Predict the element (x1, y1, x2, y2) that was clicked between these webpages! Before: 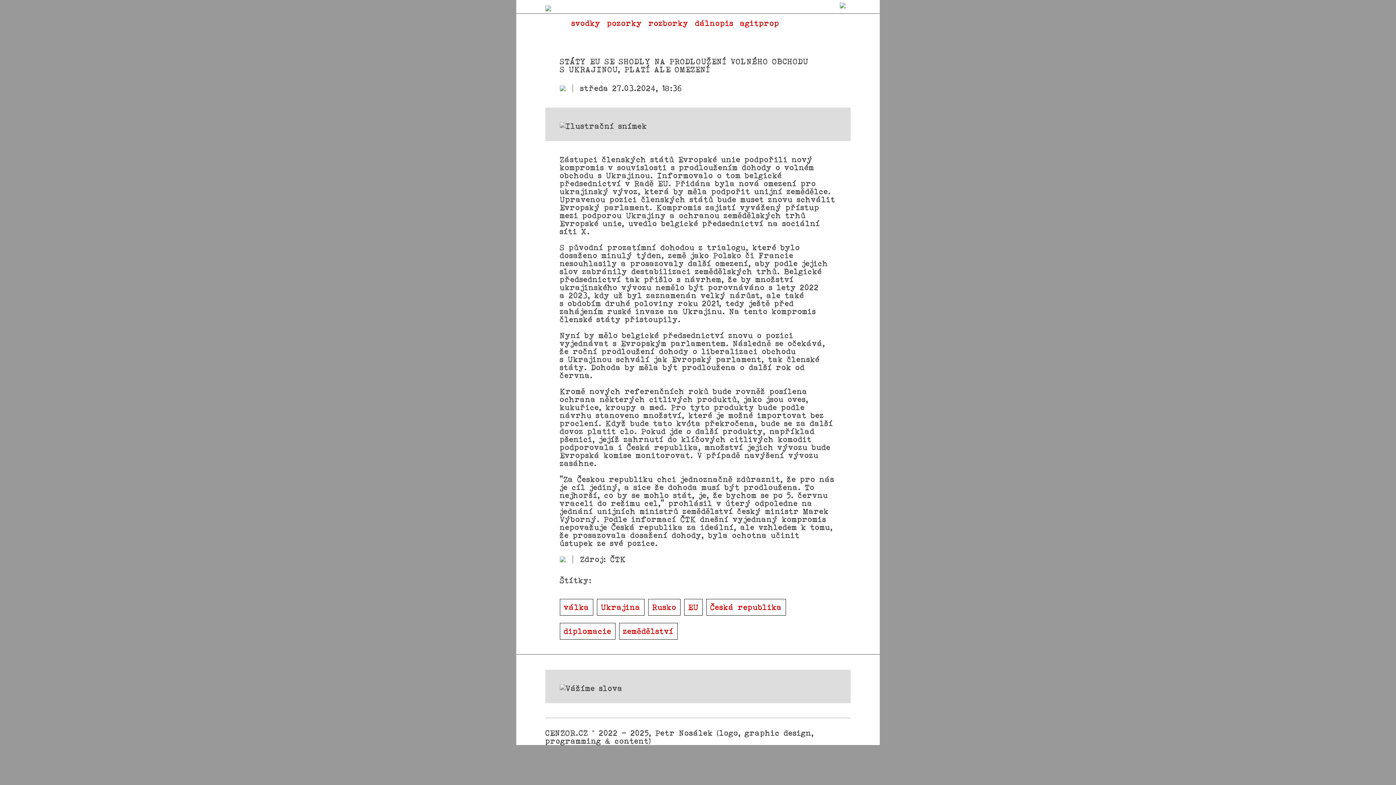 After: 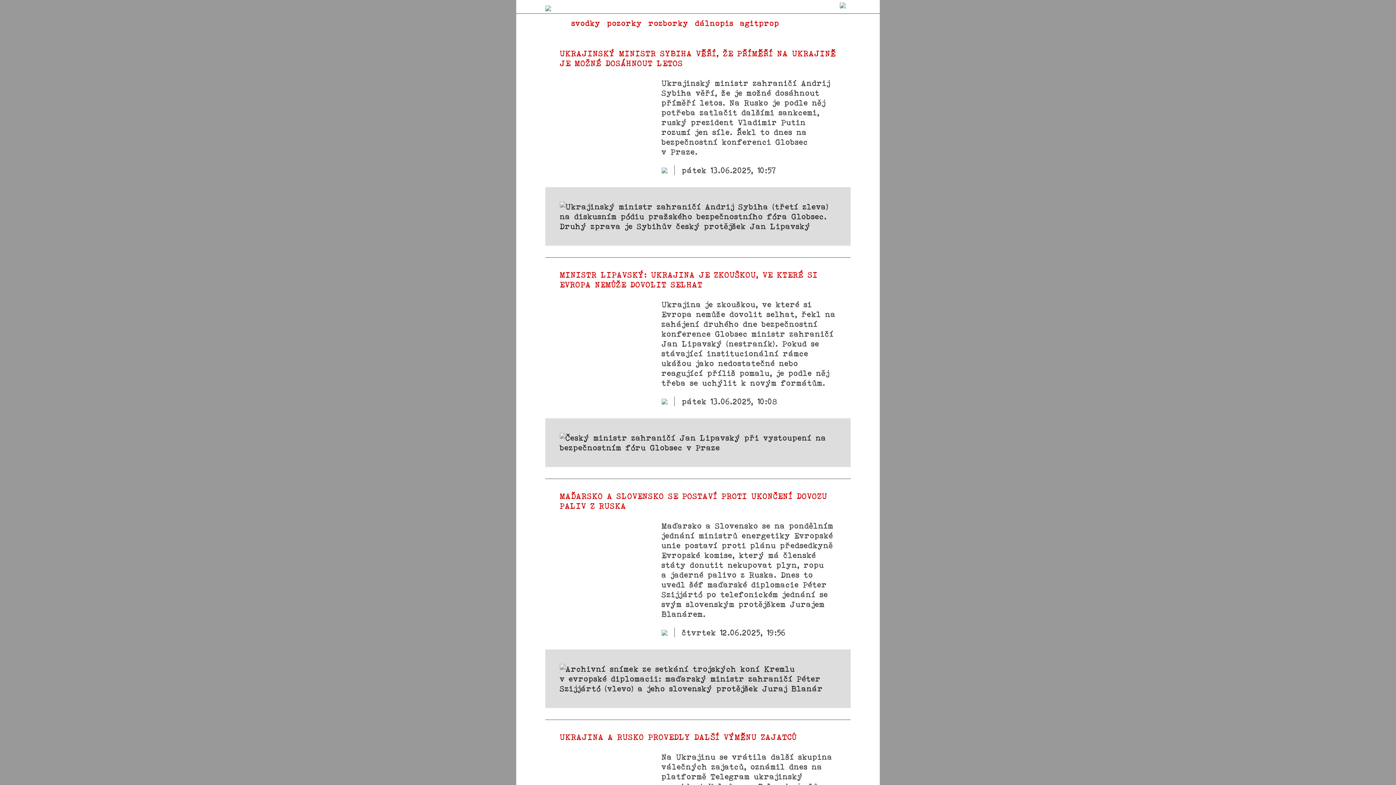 Action: bbox: (564, 602, 589, 612) label: válka